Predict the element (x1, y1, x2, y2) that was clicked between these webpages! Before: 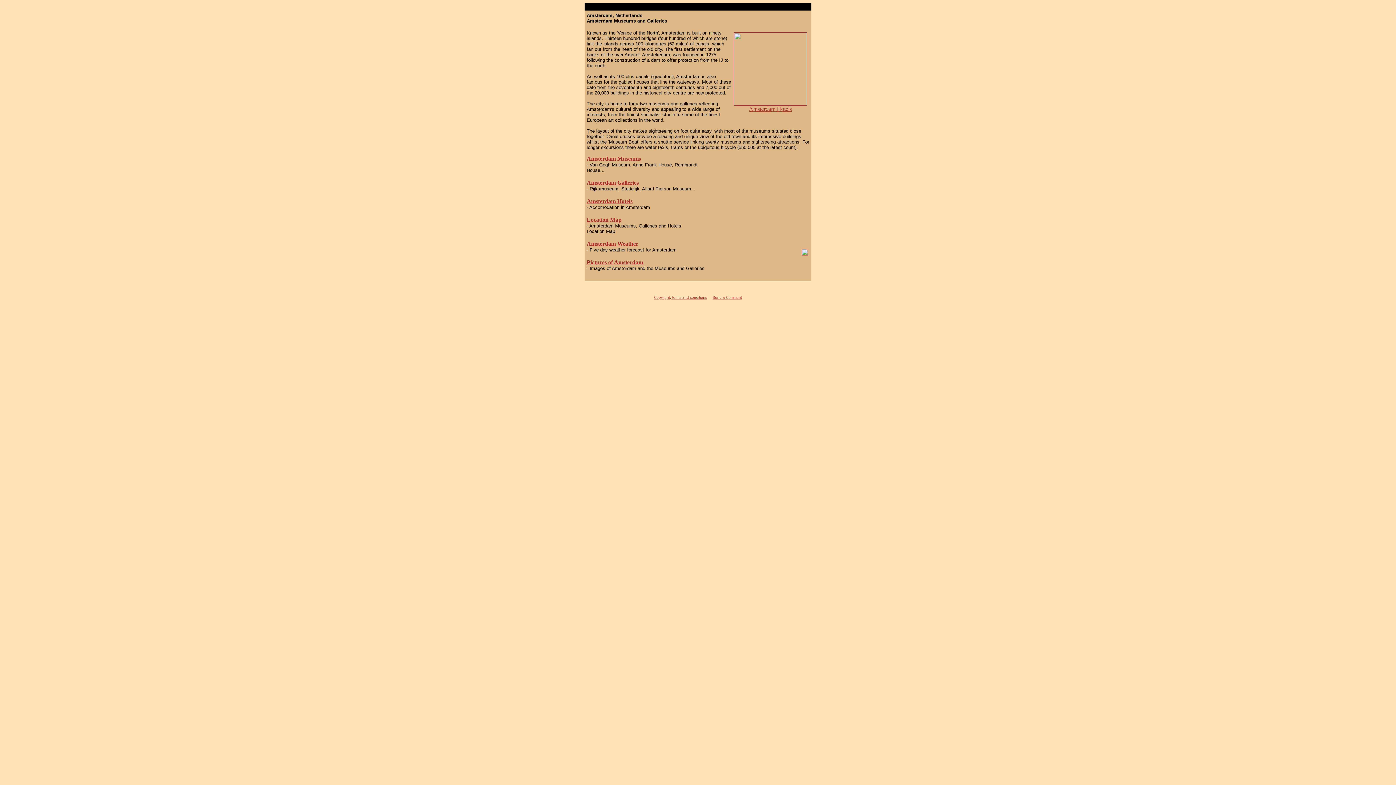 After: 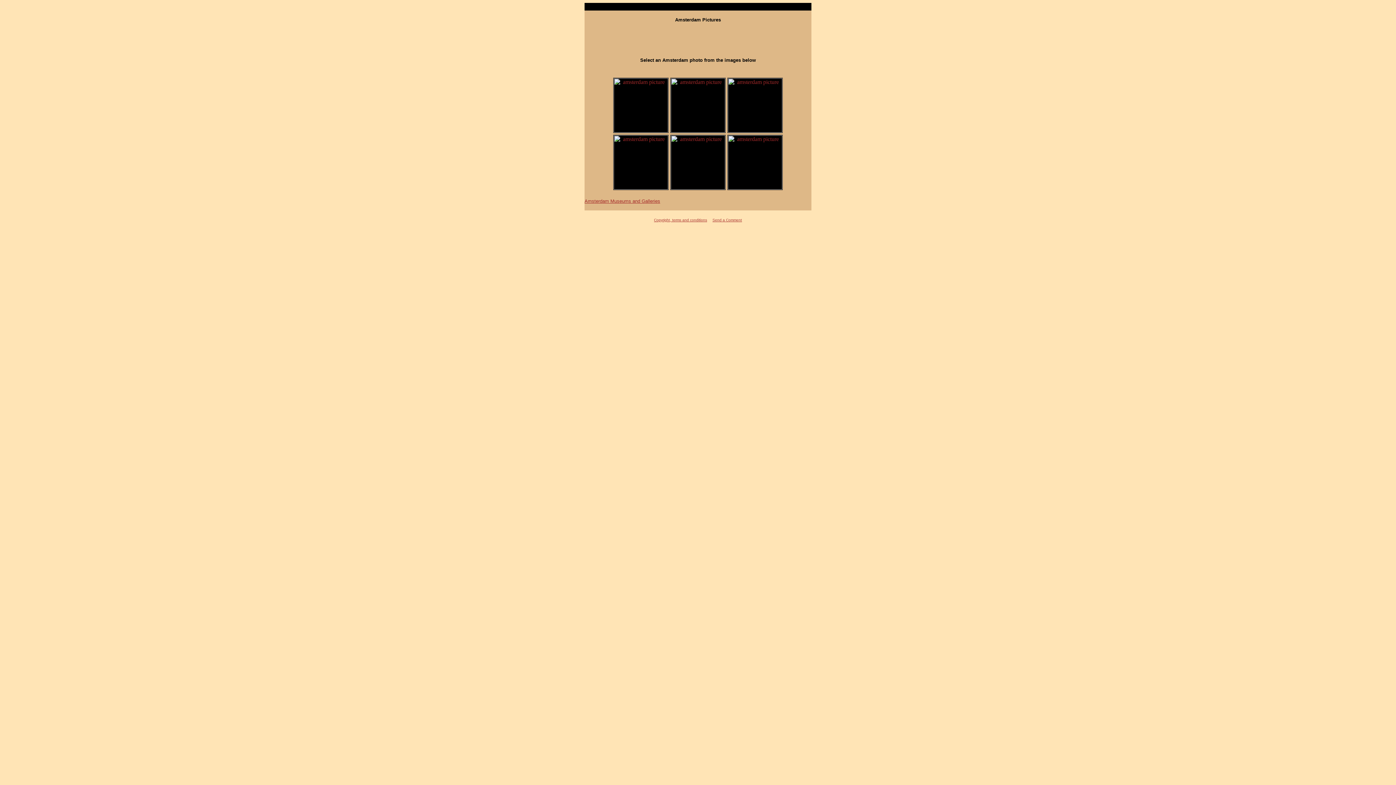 Action: label: Pictures of Amsterdam bbox: (586, 259, 643, 265)